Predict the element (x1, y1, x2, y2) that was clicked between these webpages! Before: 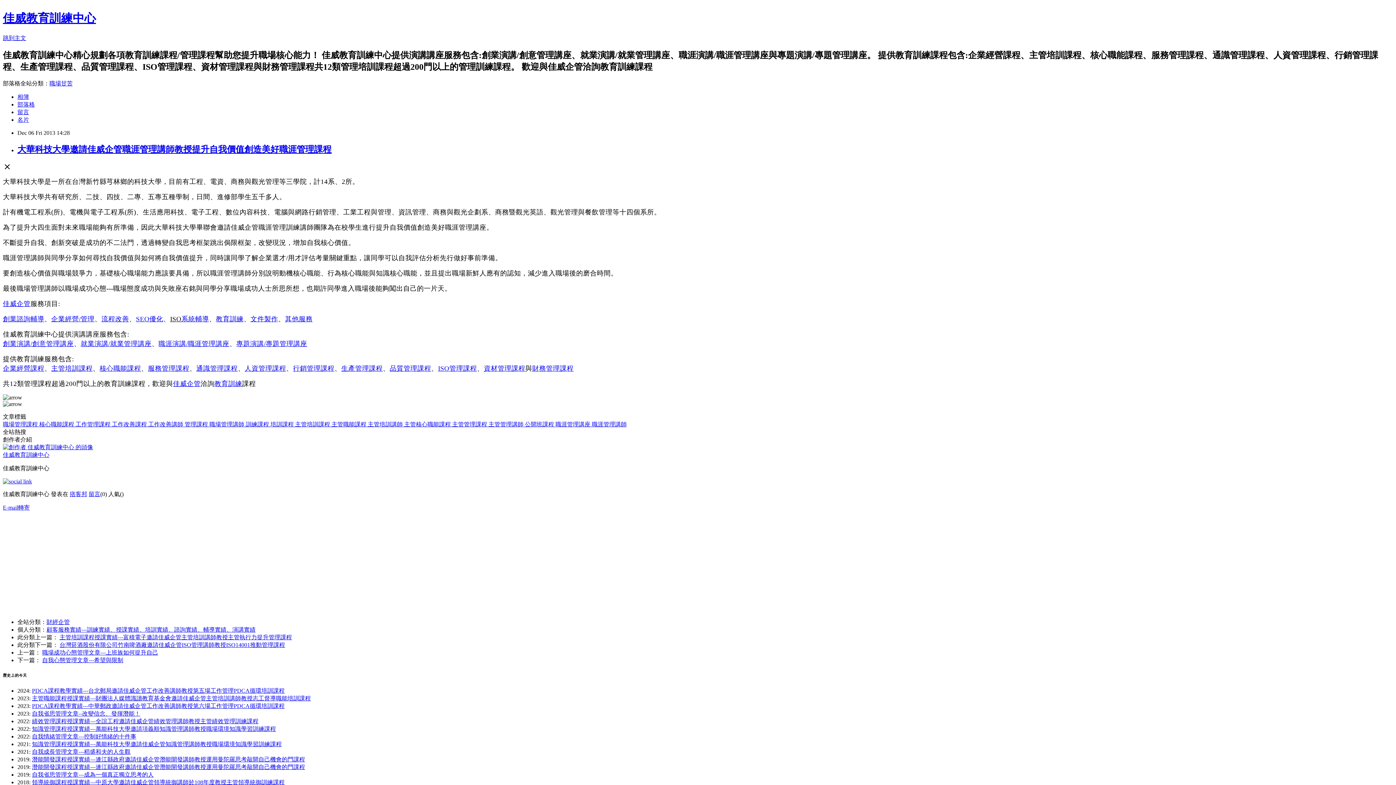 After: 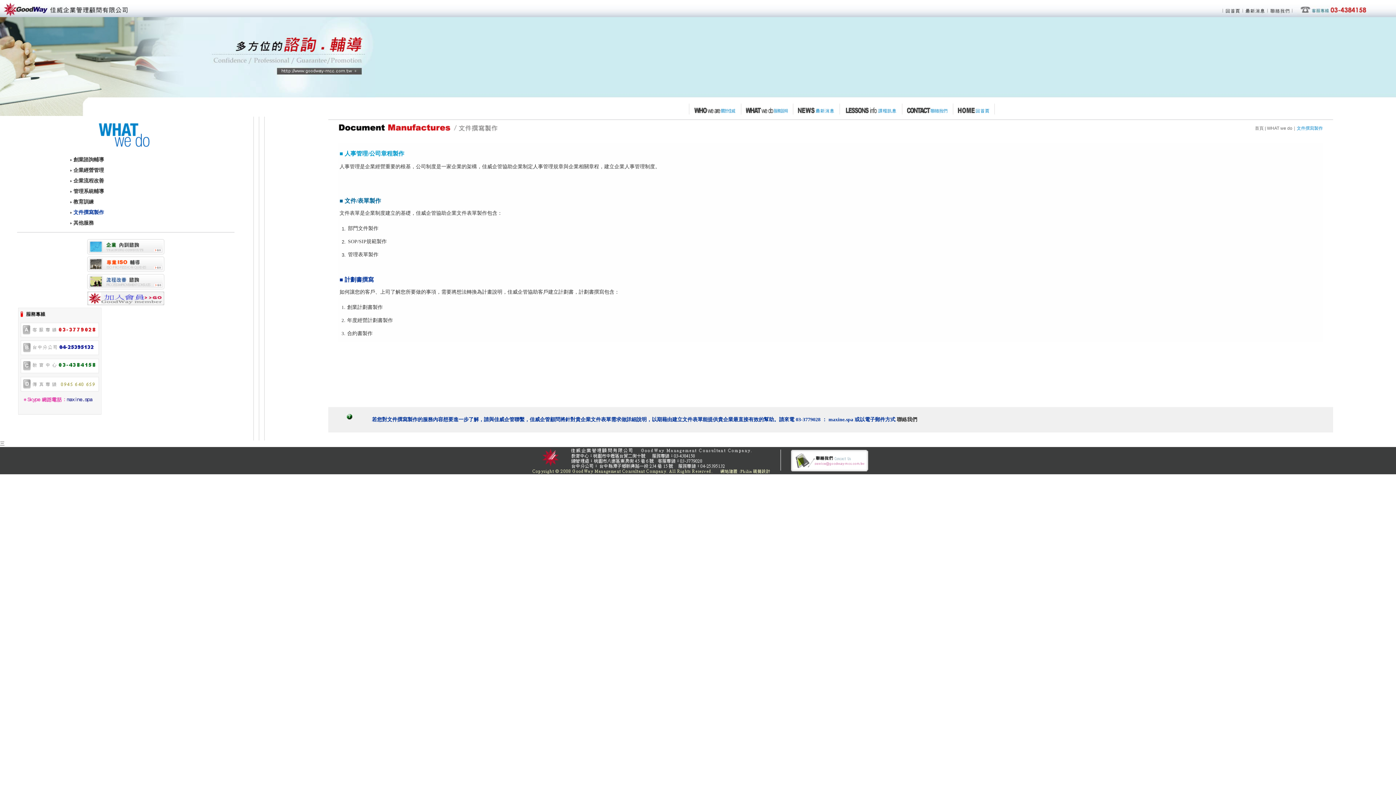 Action: label: 文件製作 bbox: (250, 315, 278, 322)